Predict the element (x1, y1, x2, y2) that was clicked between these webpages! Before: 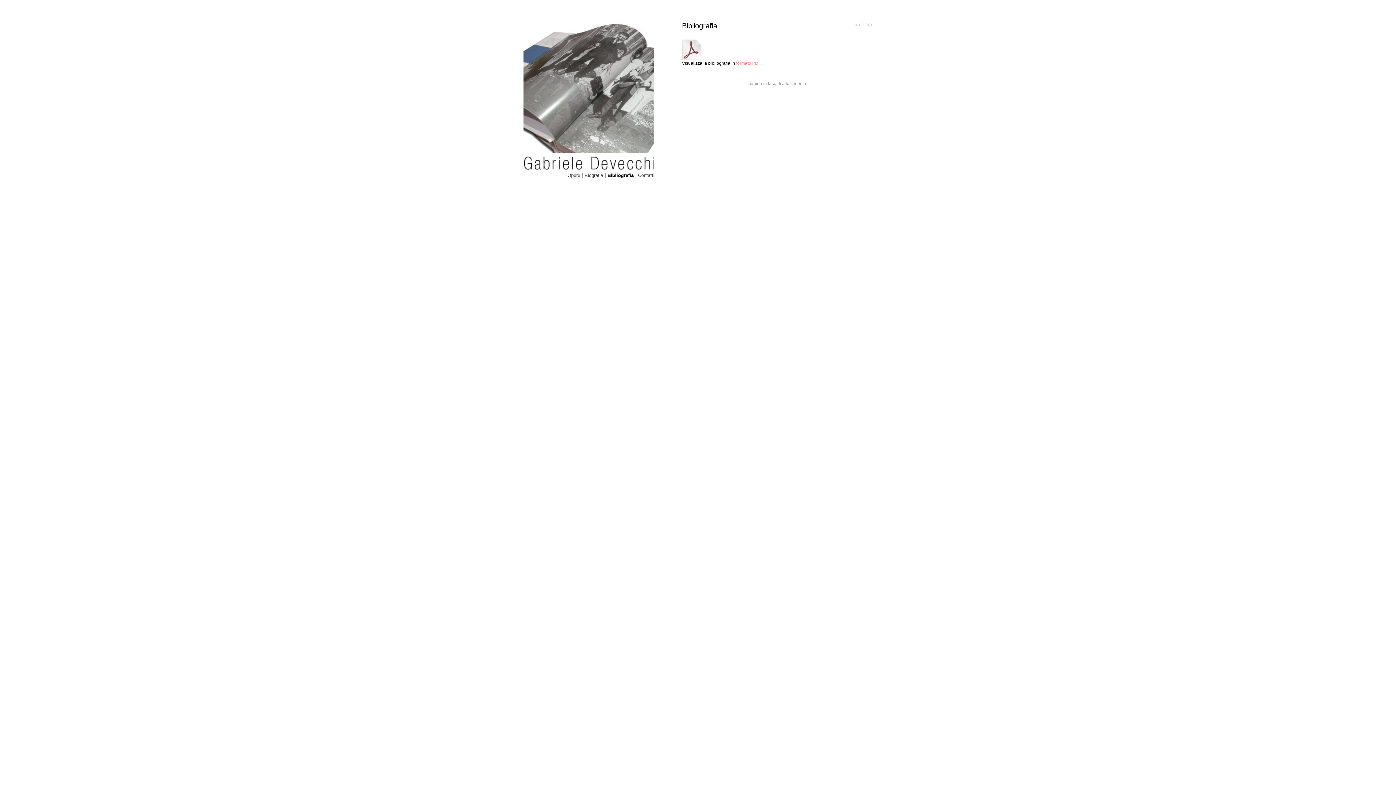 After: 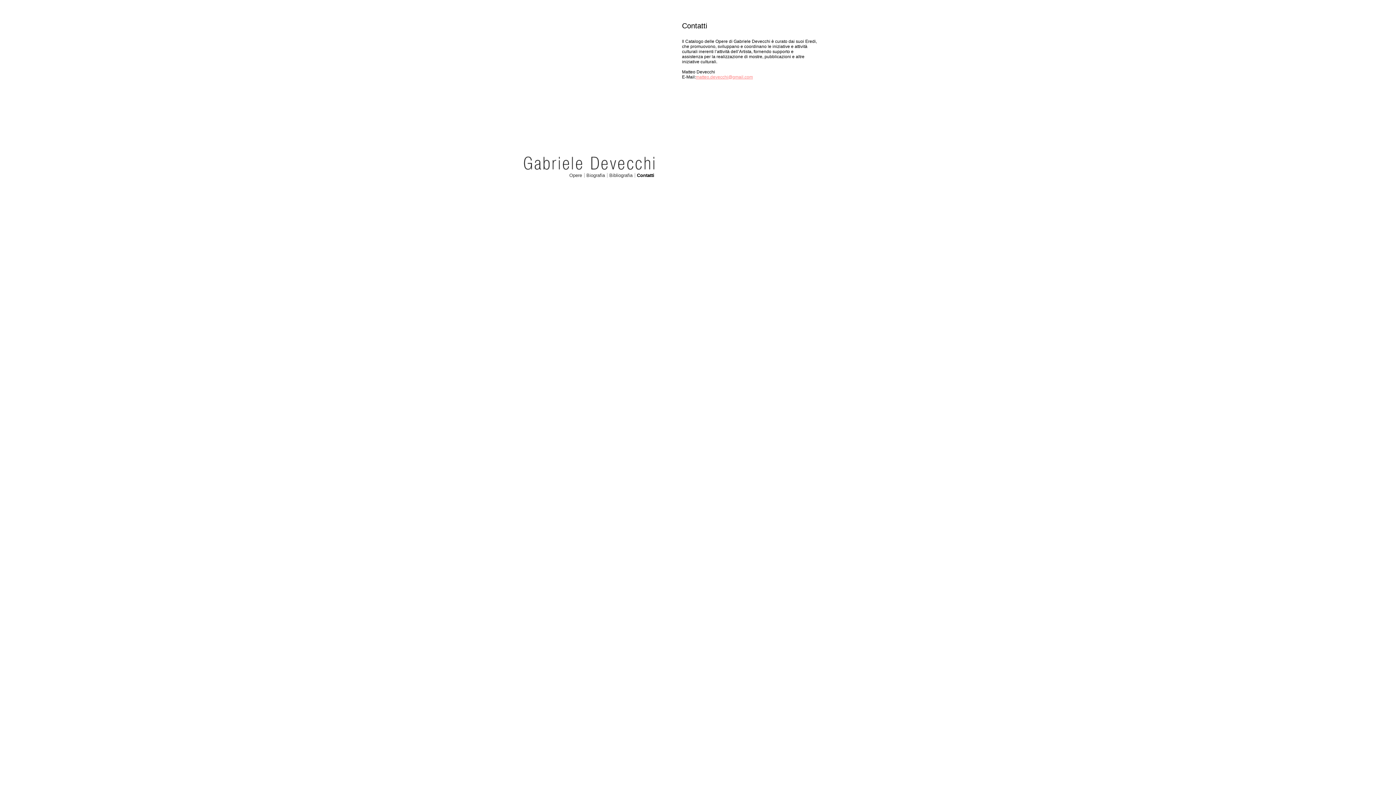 Action: bbox: (638, 172, 654, 178) label: Contatti